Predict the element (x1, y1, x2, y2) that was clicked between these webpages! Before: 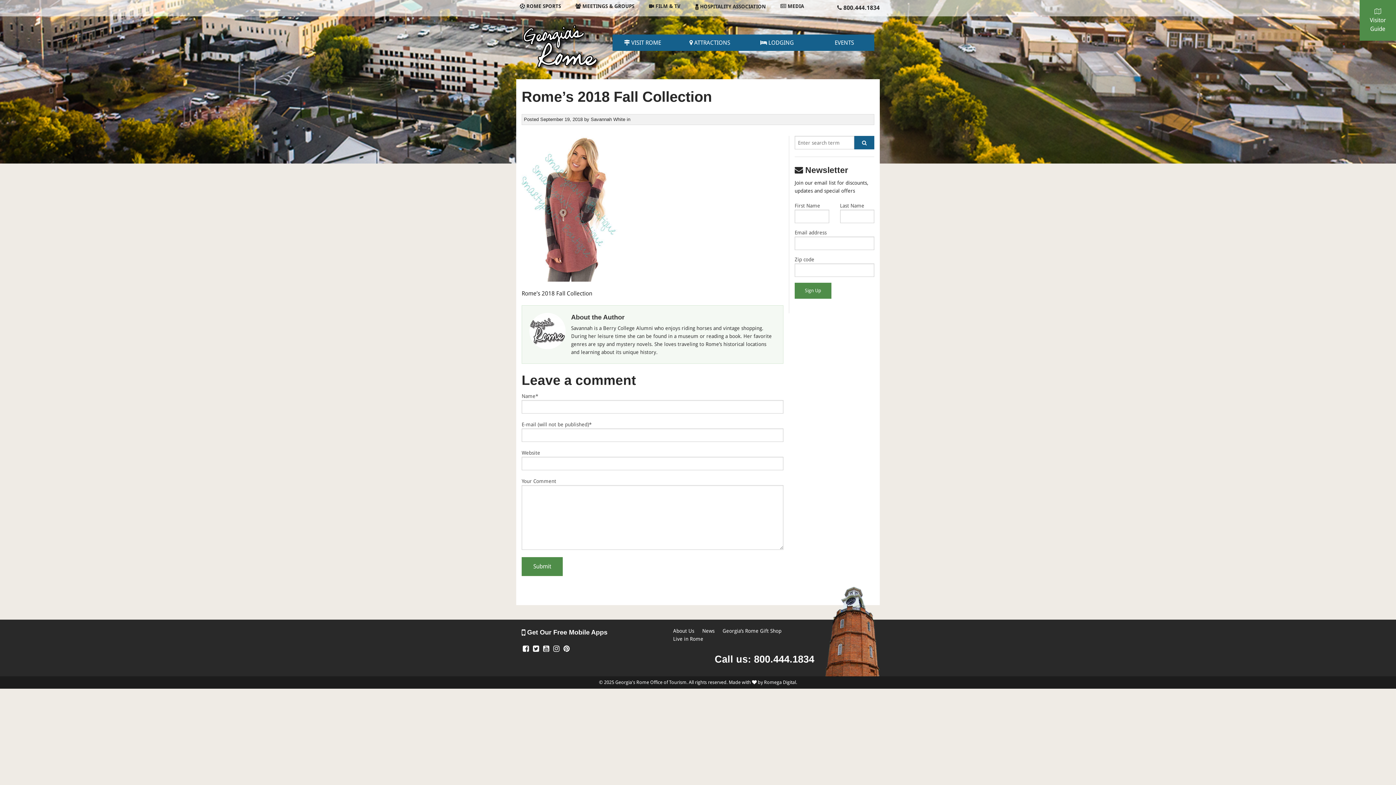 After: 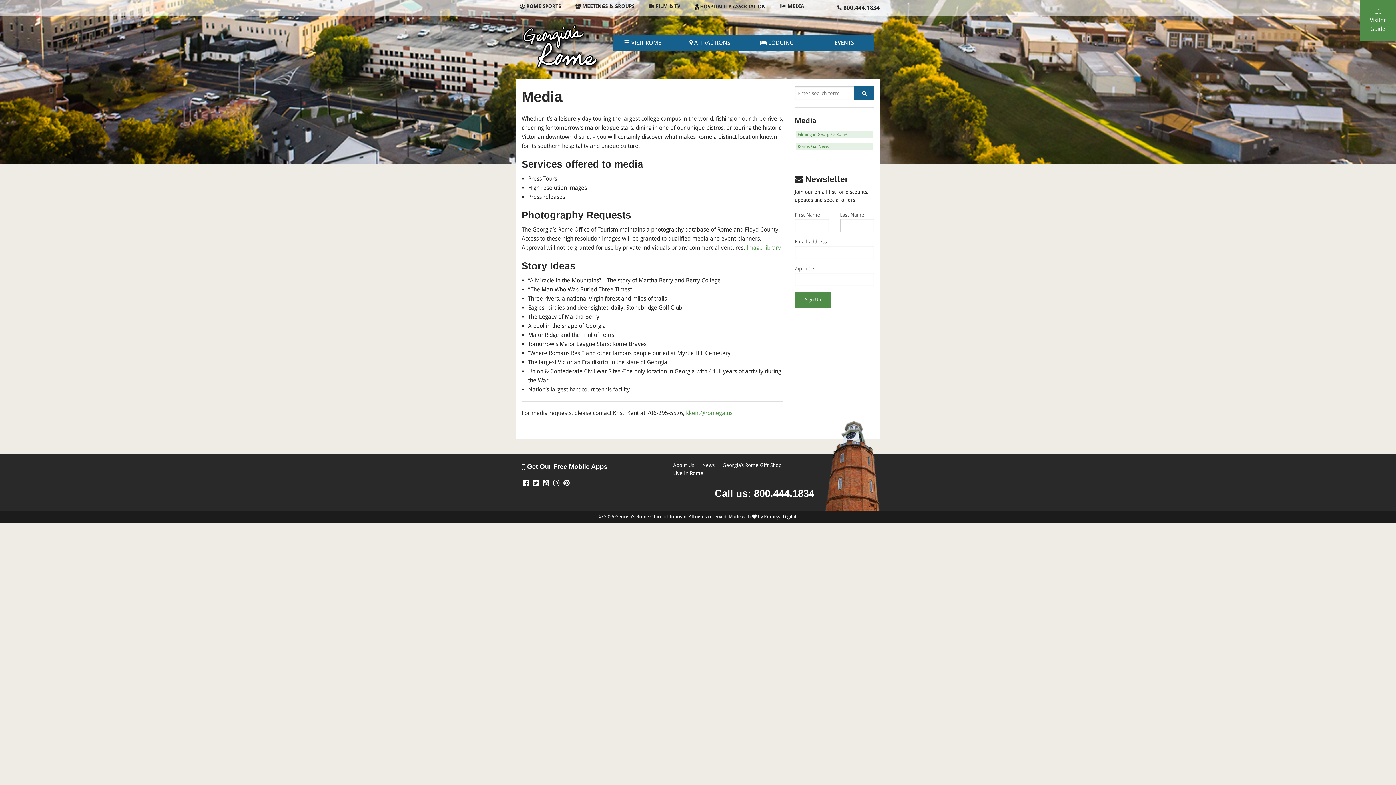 Action: label:  MEDIA bbox: (776, 3, 807, 8)